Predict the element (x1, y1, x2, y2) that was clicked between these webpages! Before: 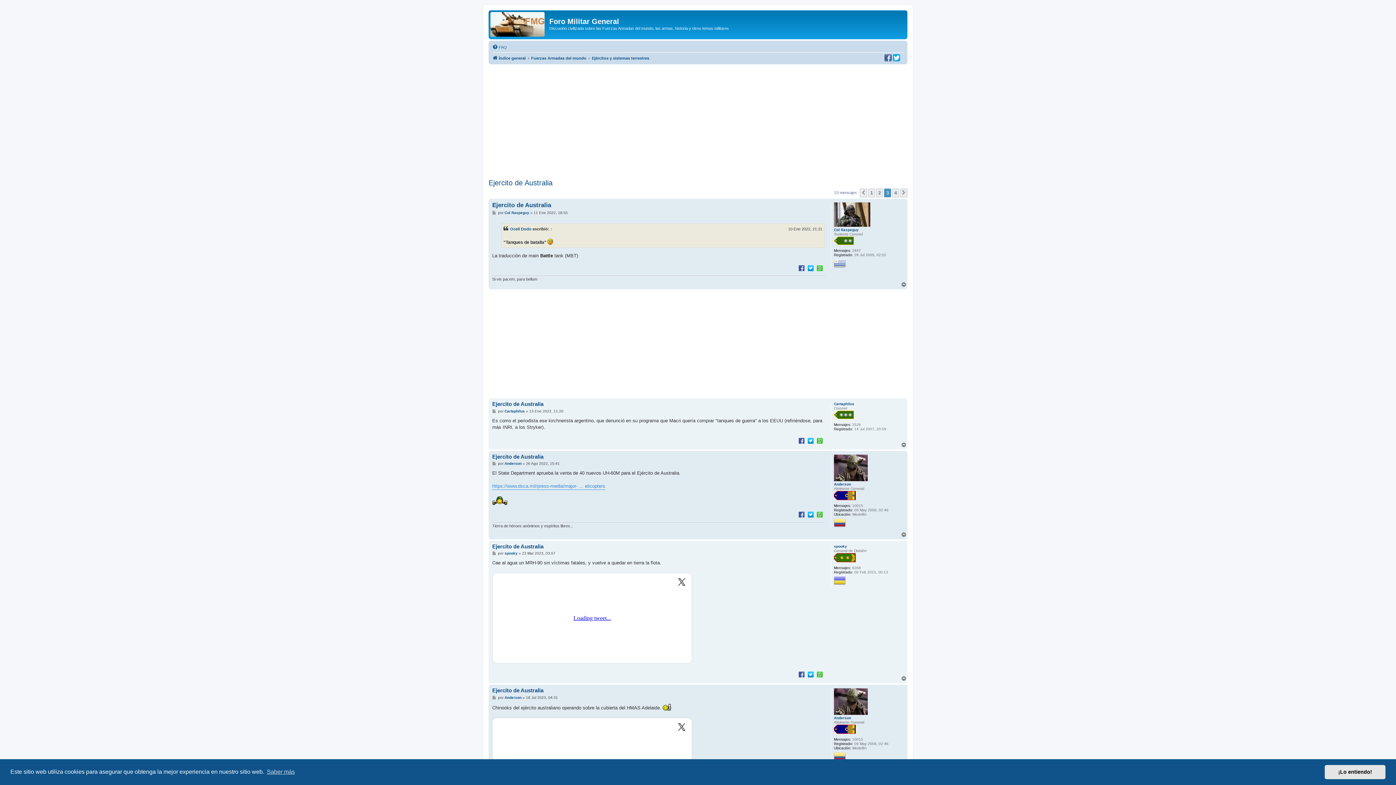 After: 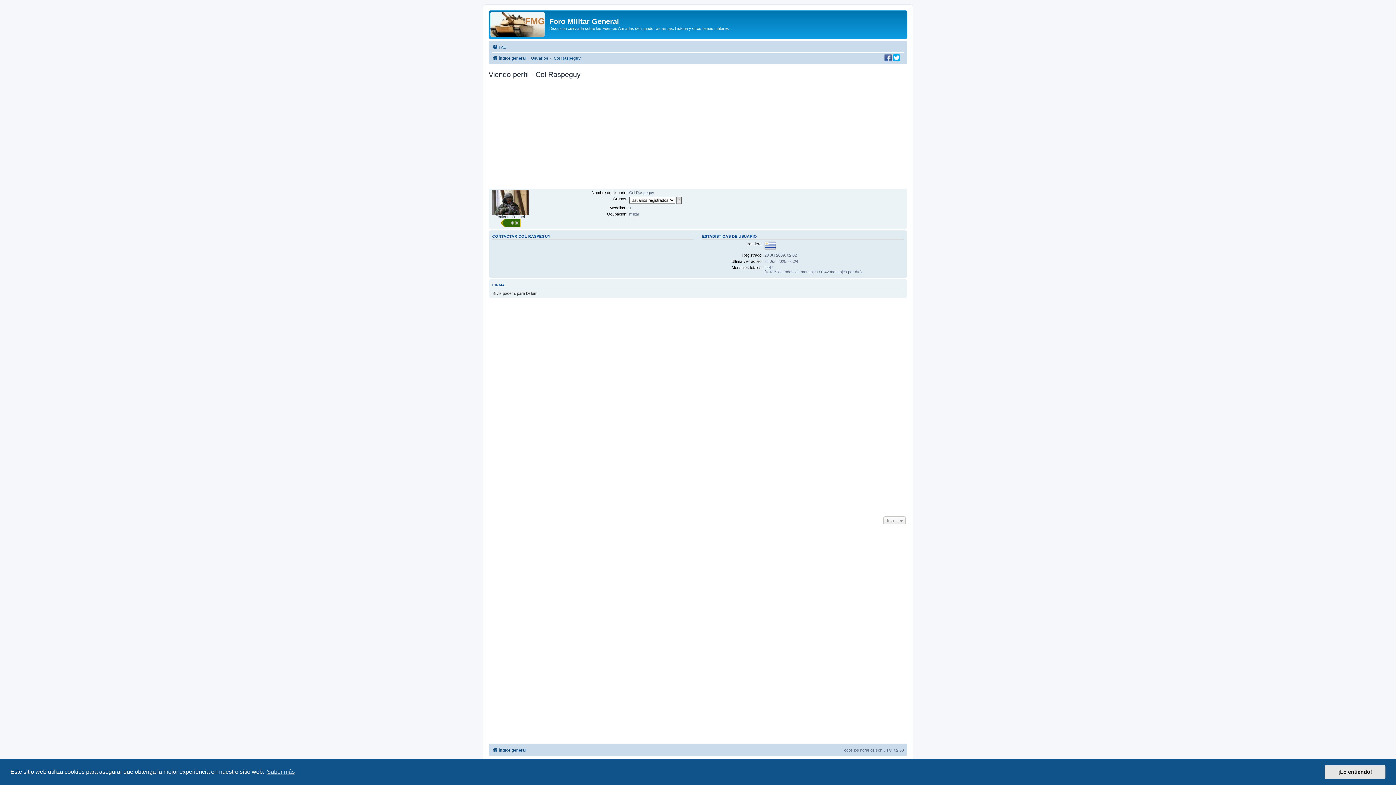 Action: bbox: (504, 210, 529, 215) label: Col Raspeguy